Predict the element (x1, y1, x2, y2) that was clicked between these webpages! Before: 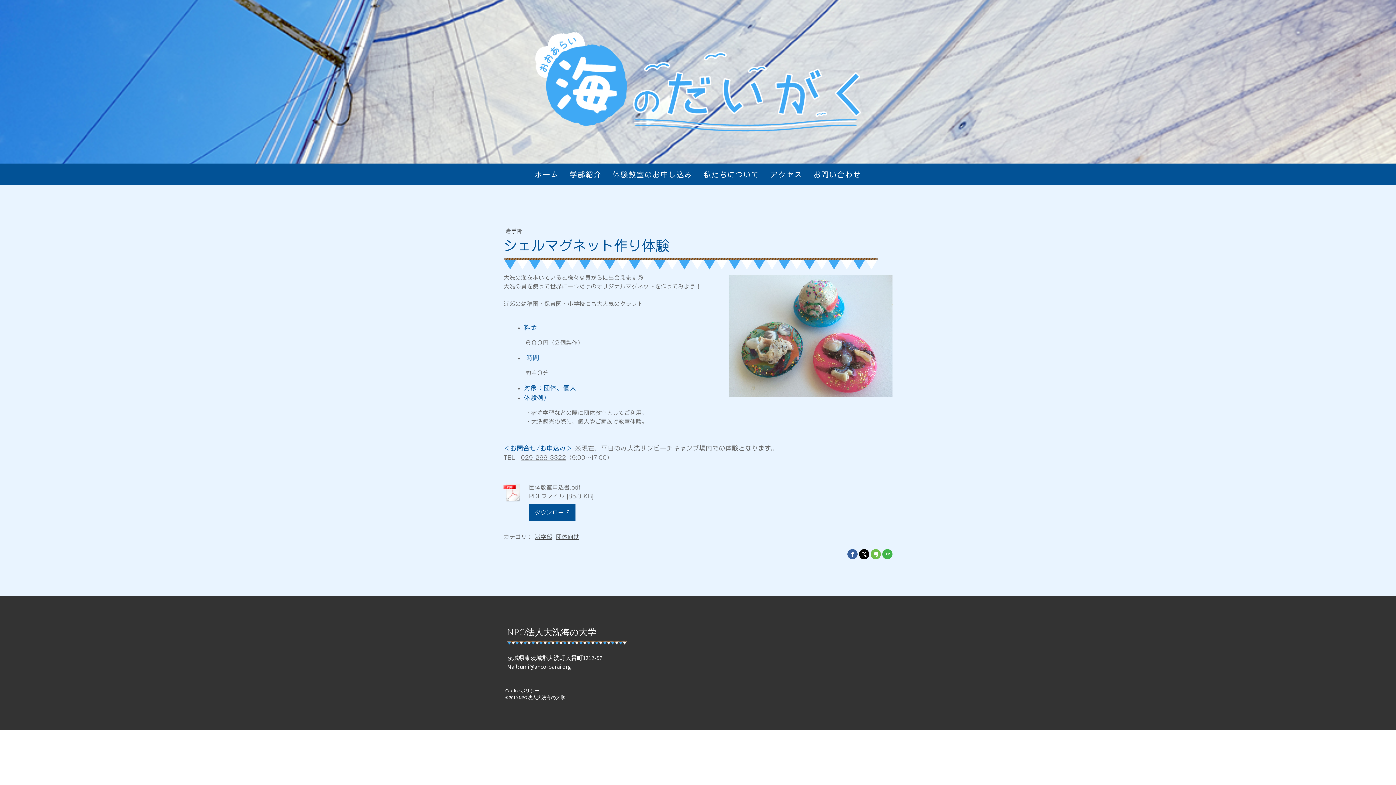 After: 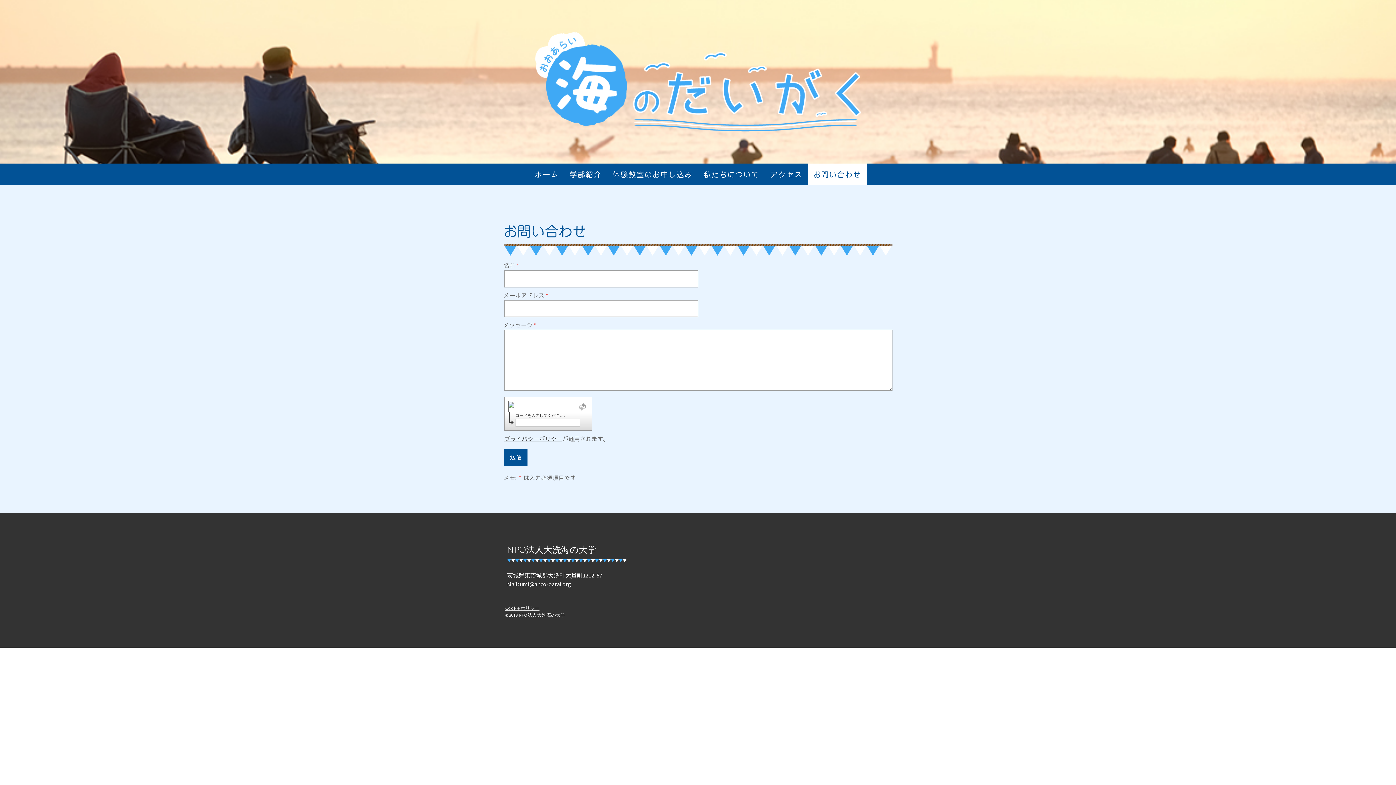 Action: label: お問い合わせ bbox: (808, 163, 866, 185)